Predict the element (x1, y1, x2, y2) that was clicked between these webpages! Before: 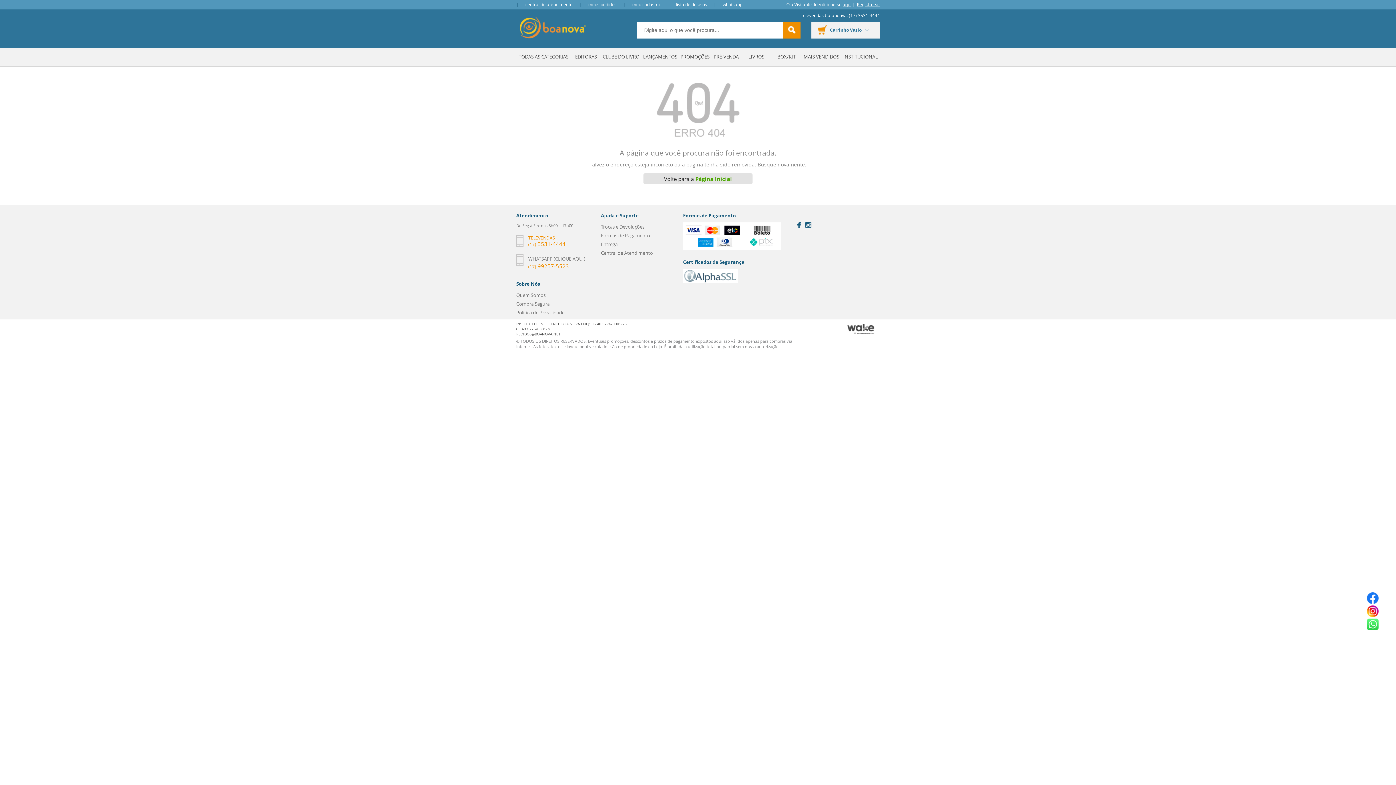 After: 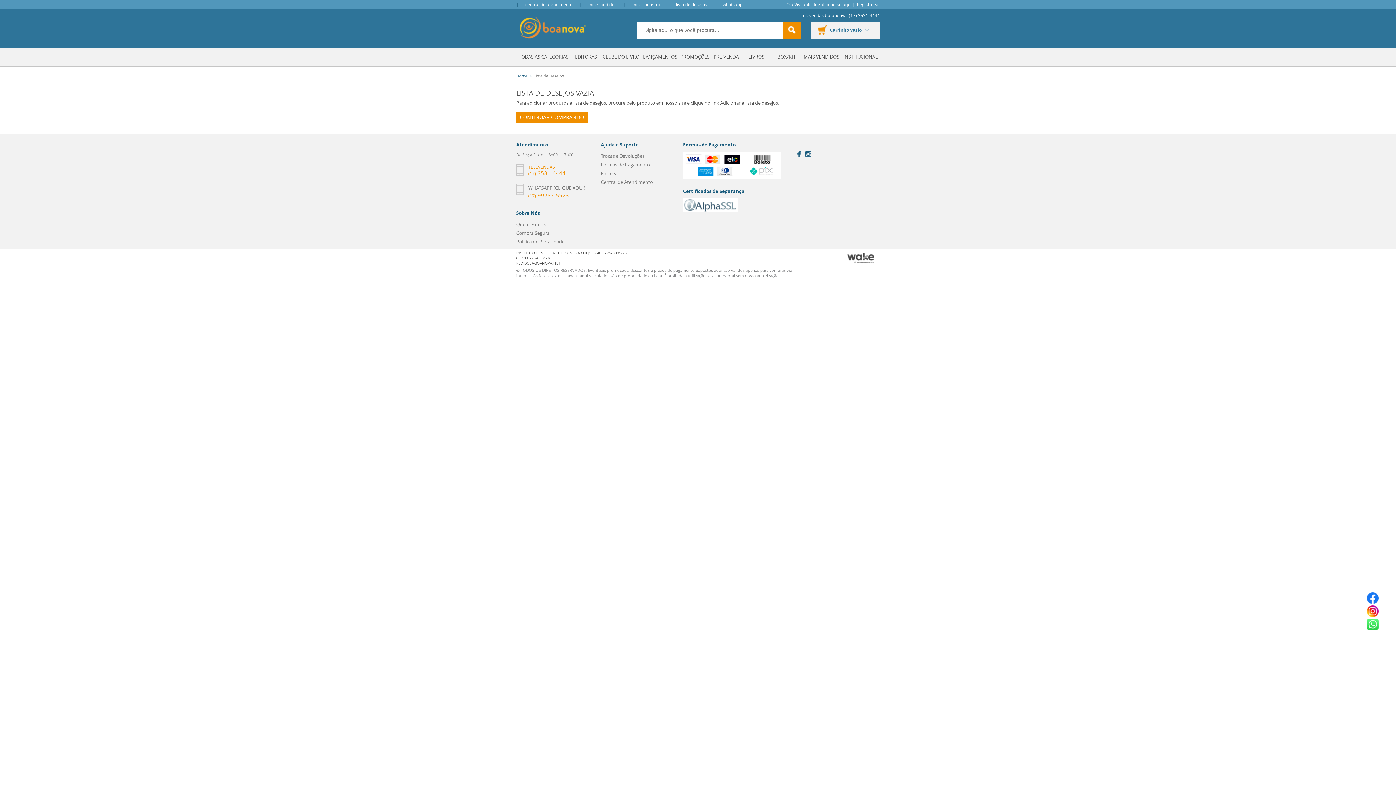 Action: label: lista de desejos bbox: (676, 1, 707, 7)